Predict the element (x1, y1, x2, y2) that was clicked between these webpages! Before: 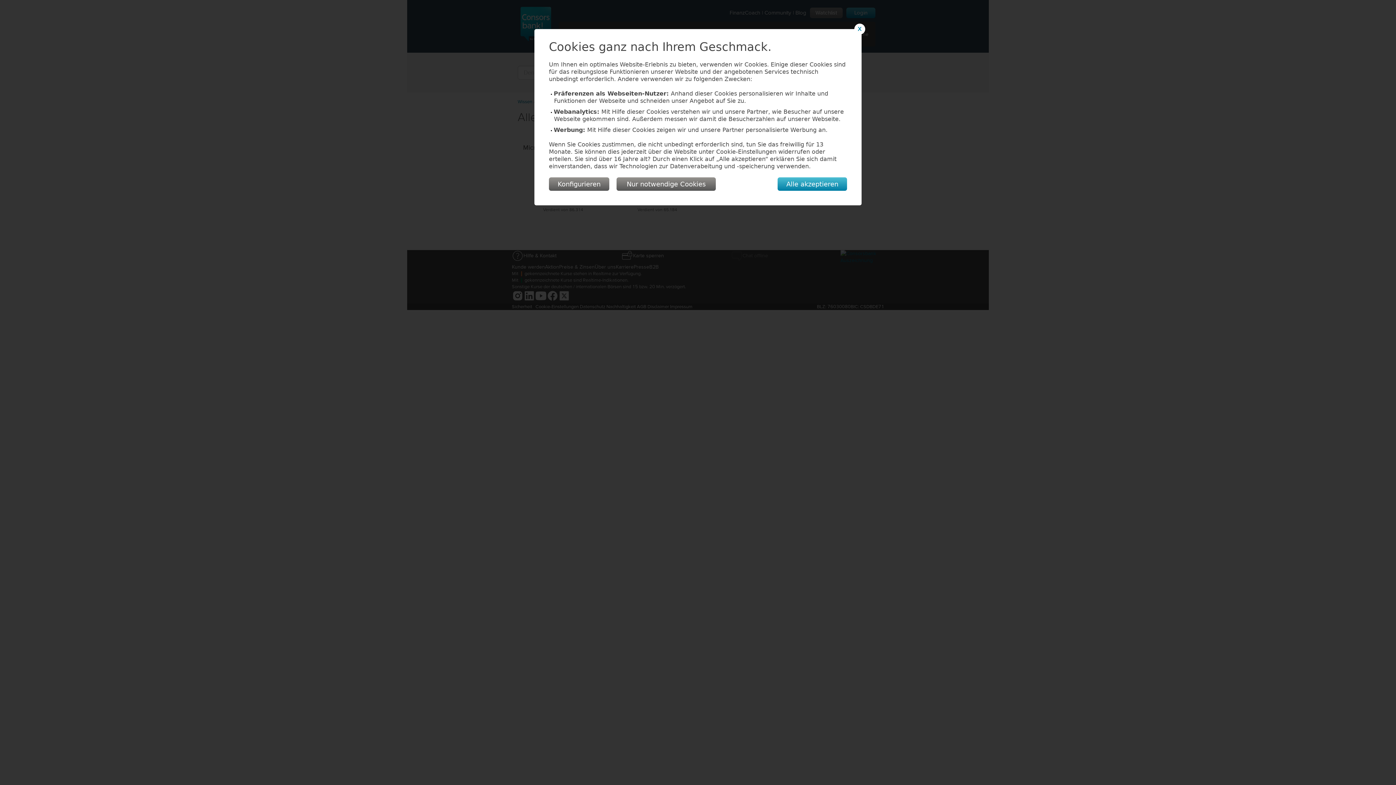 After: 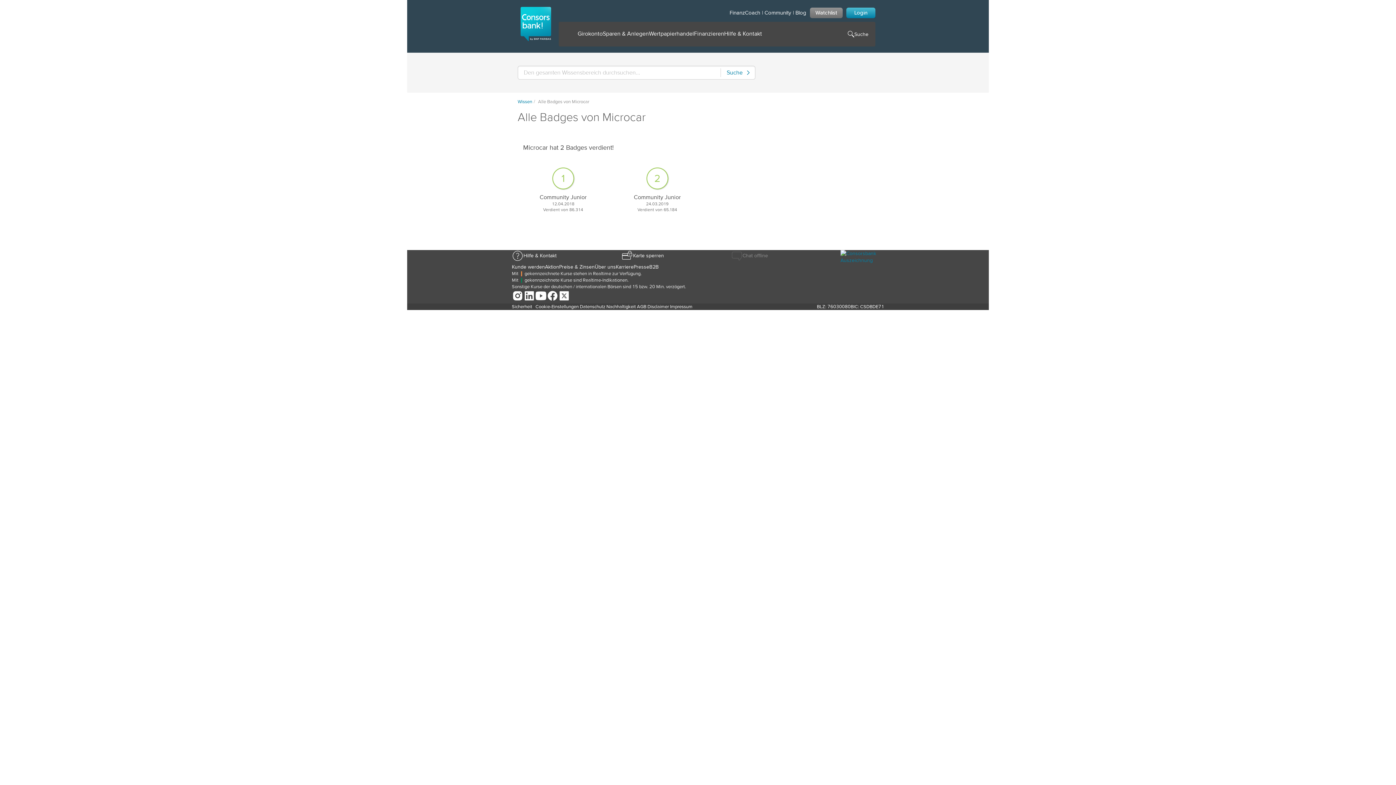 Action: bbox: (777, 177, 847, 190) label: Alle akzeptieren